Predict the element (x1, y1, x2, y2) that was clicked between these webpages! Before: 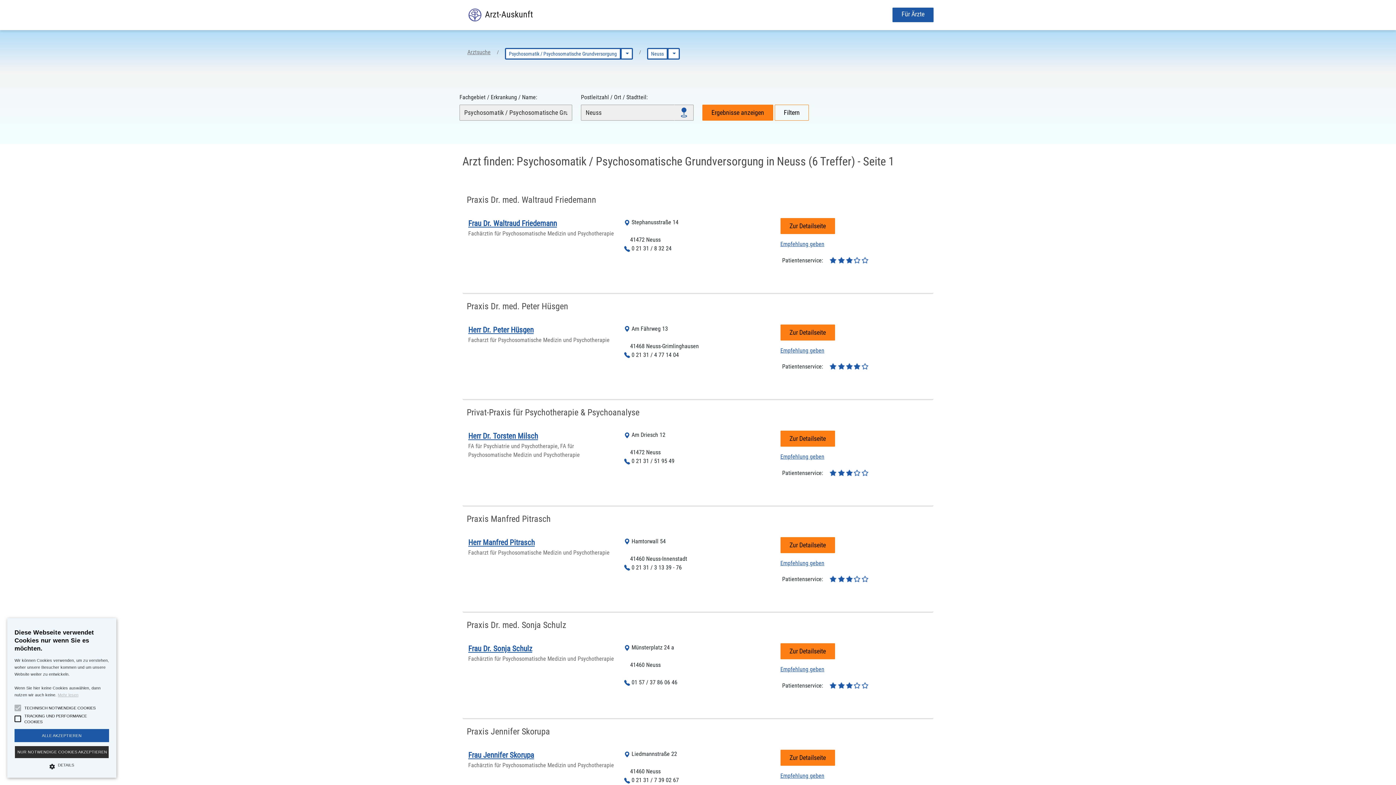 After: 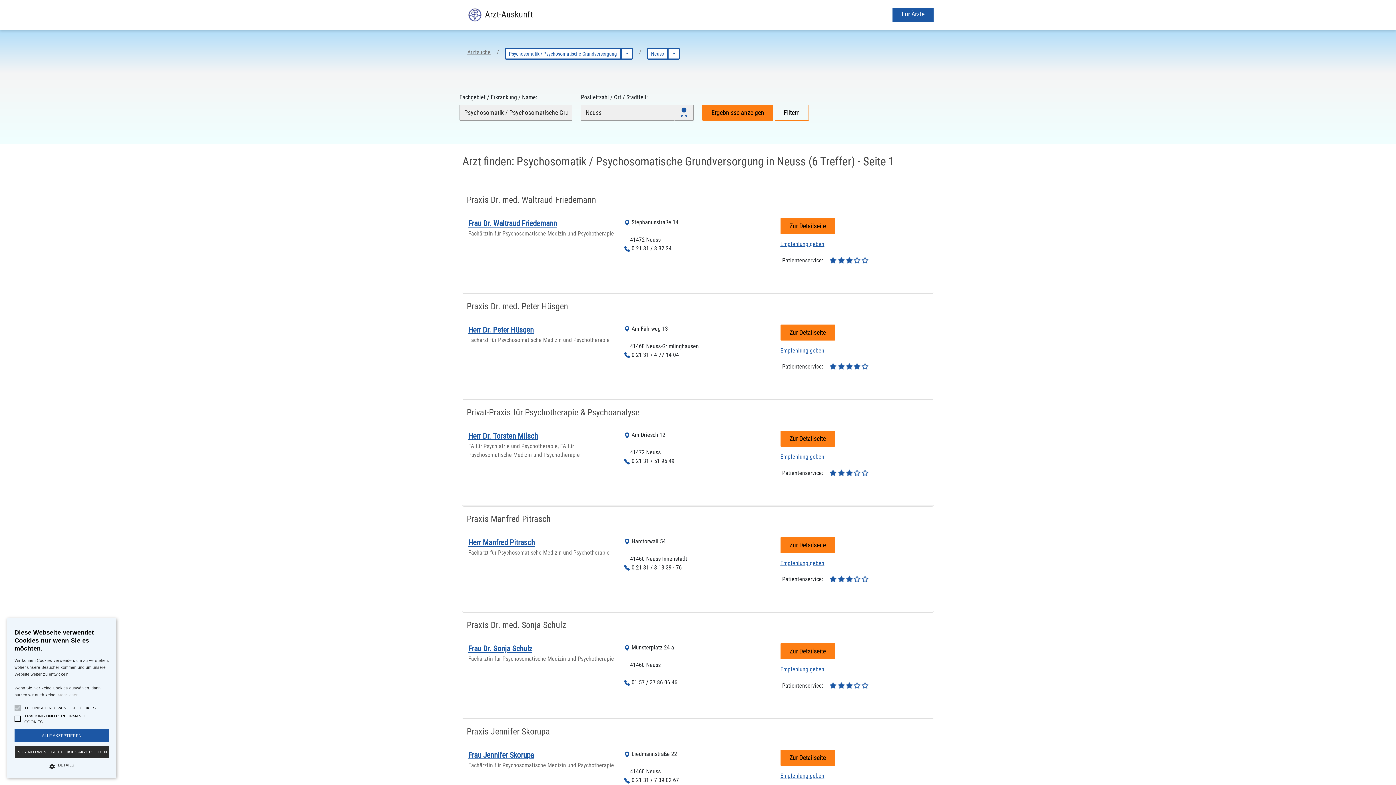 Action: bbox: (505, 48, 621, 59) label: Psychosomatik / Psychosomatische Grundversorgung